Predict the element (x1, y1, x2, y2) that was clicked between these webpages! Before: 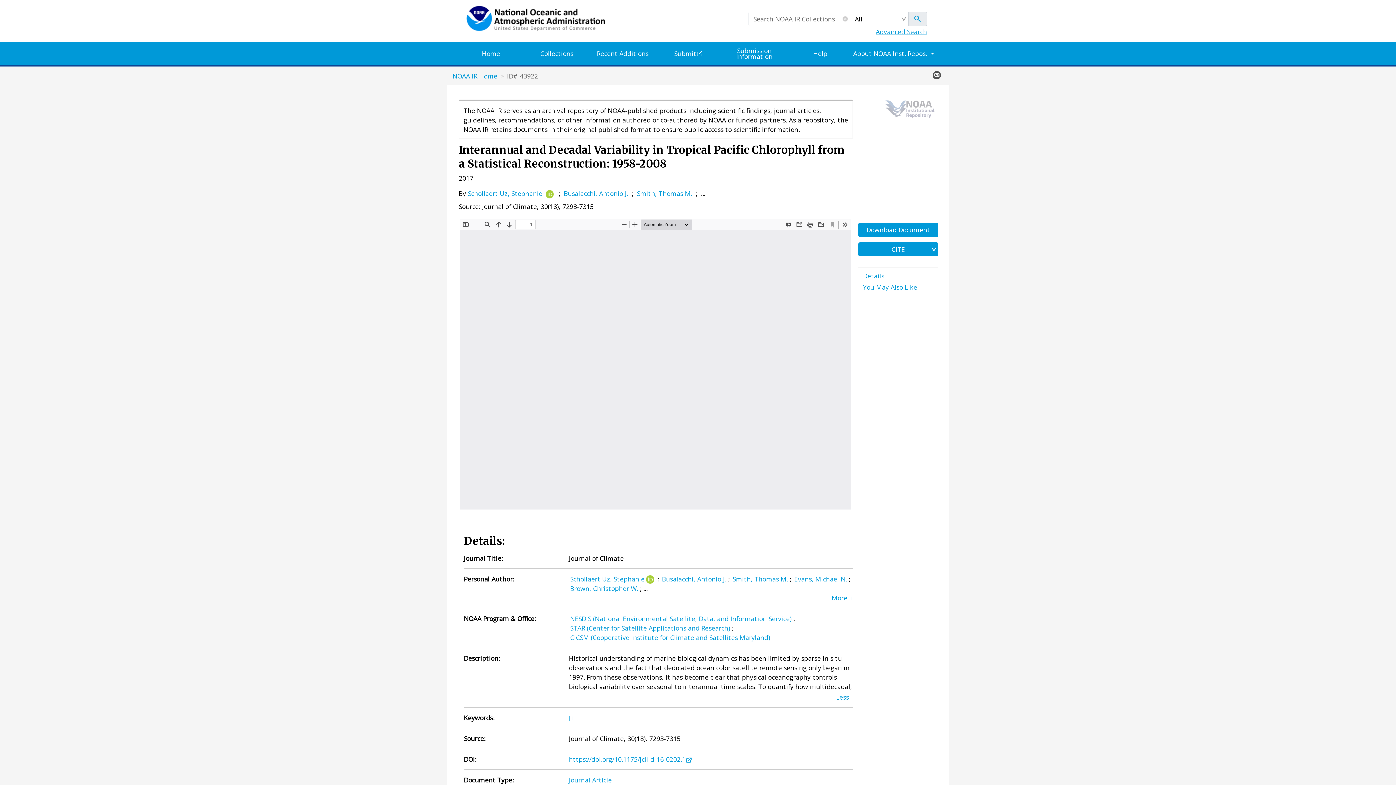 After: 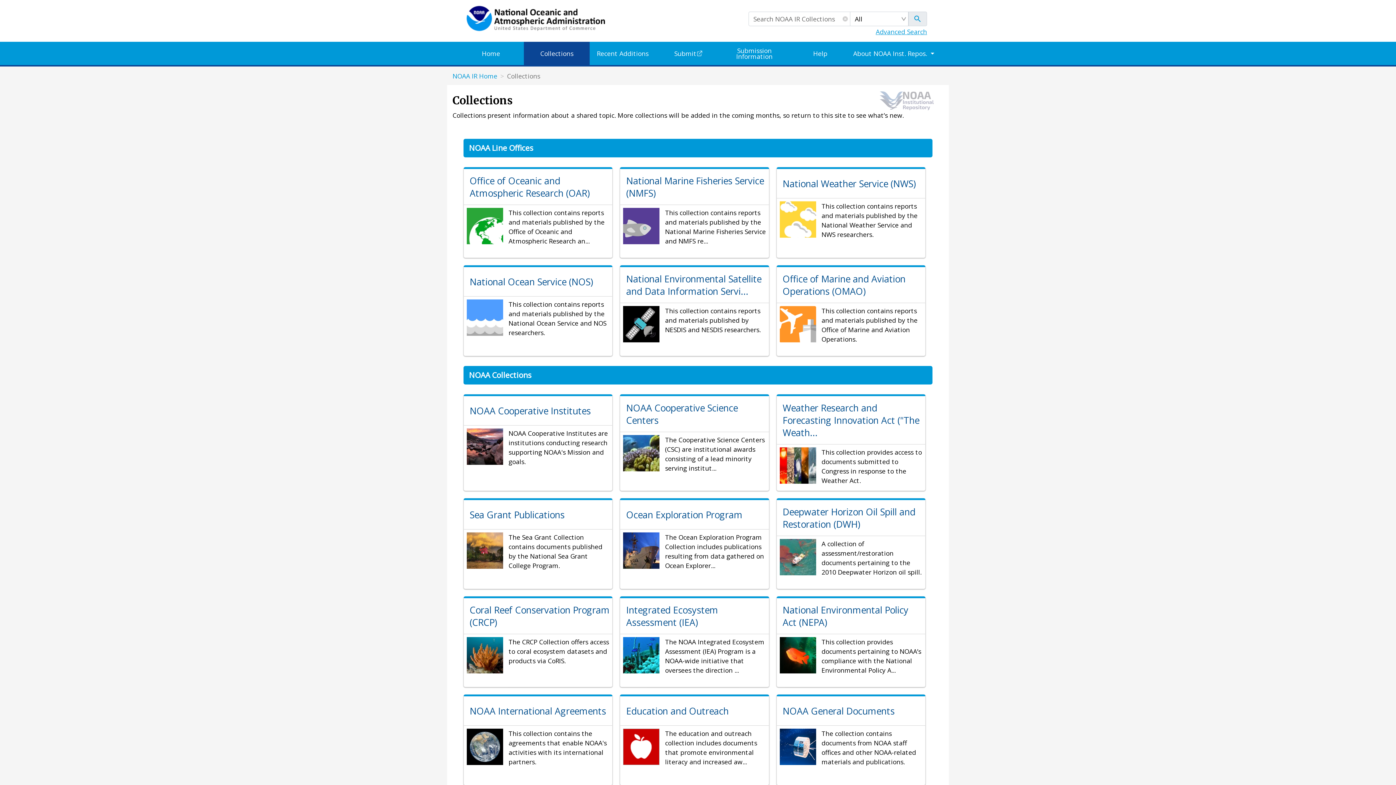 Action: label: Collections bbox: (524, 41, 589, 65)